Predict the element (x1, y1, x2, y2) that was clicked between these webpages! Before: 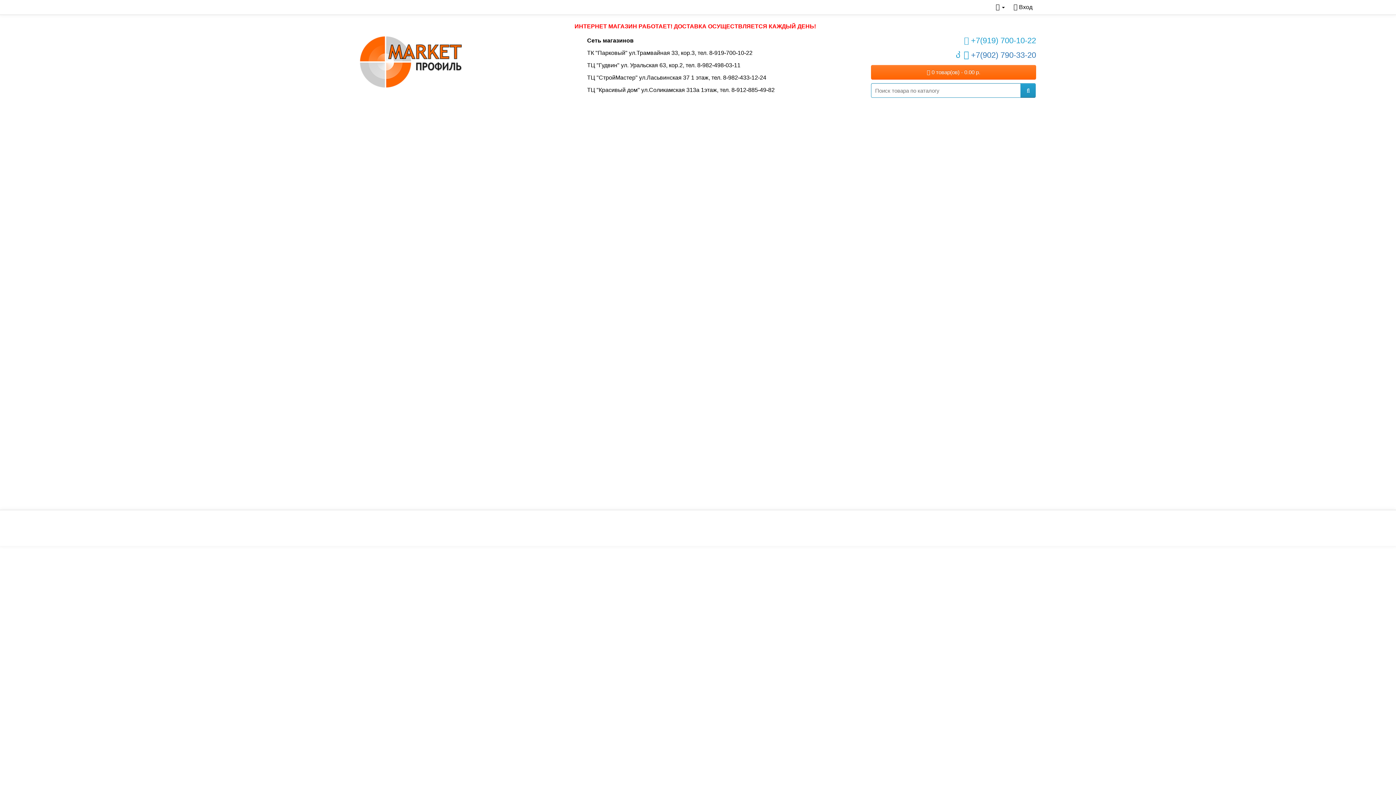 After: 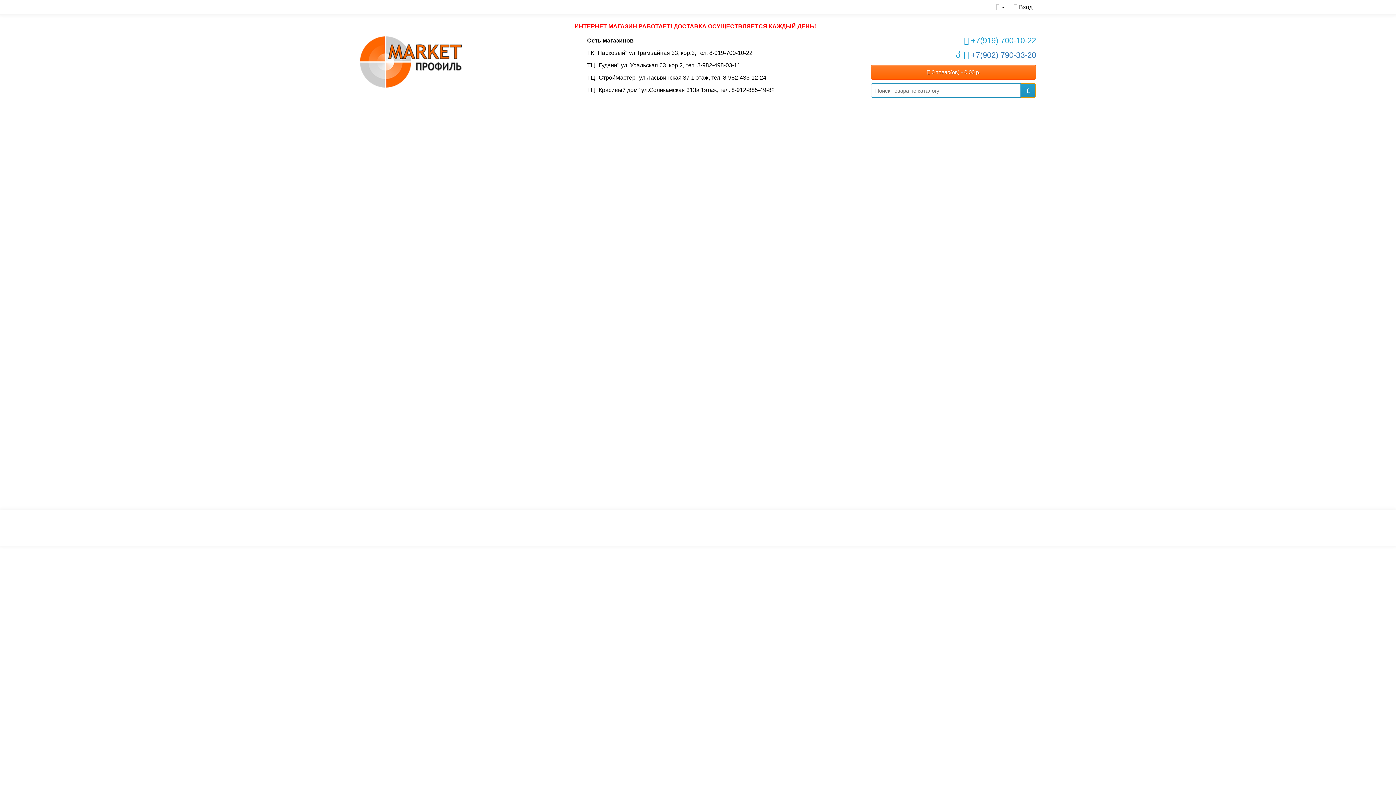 Action: bbox: (1020, 83, 1036, 97) label: Поиск